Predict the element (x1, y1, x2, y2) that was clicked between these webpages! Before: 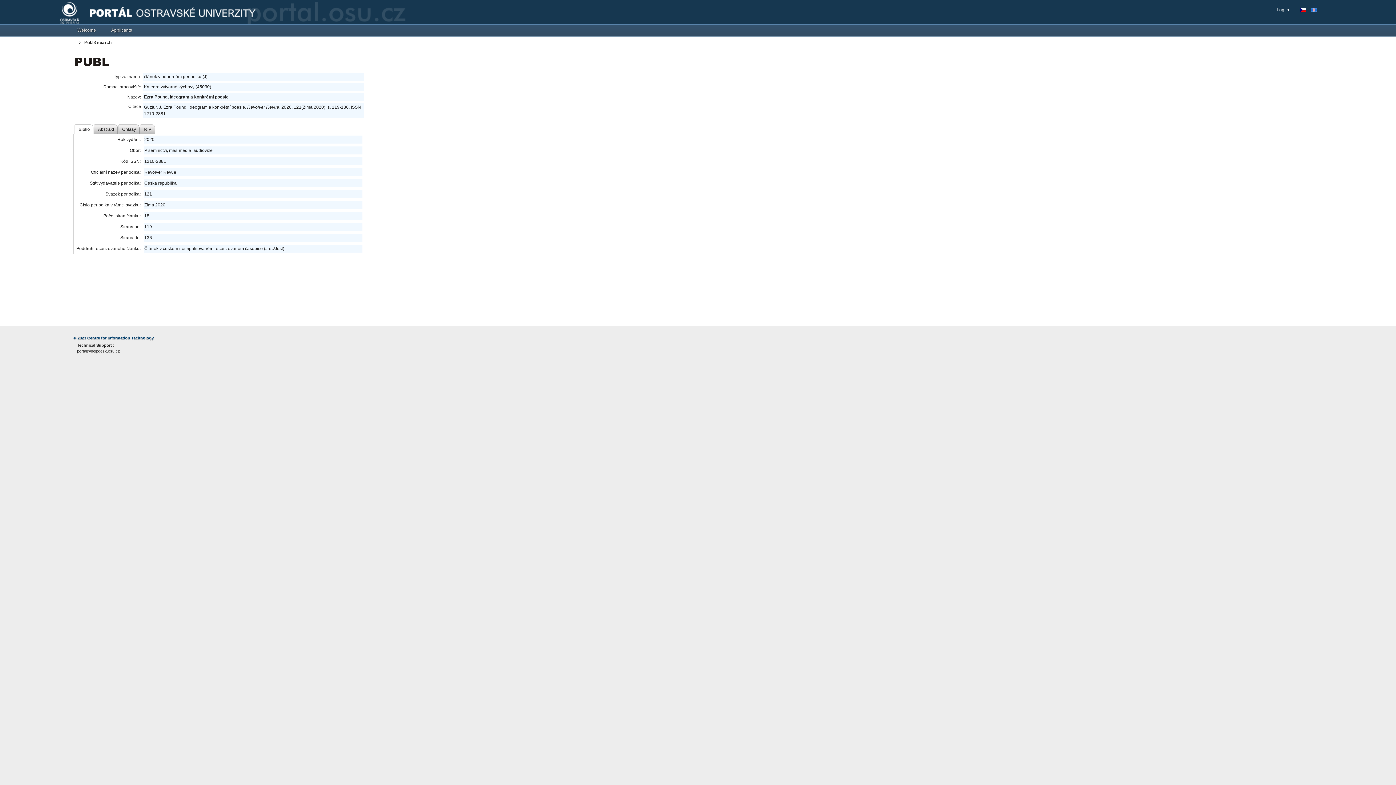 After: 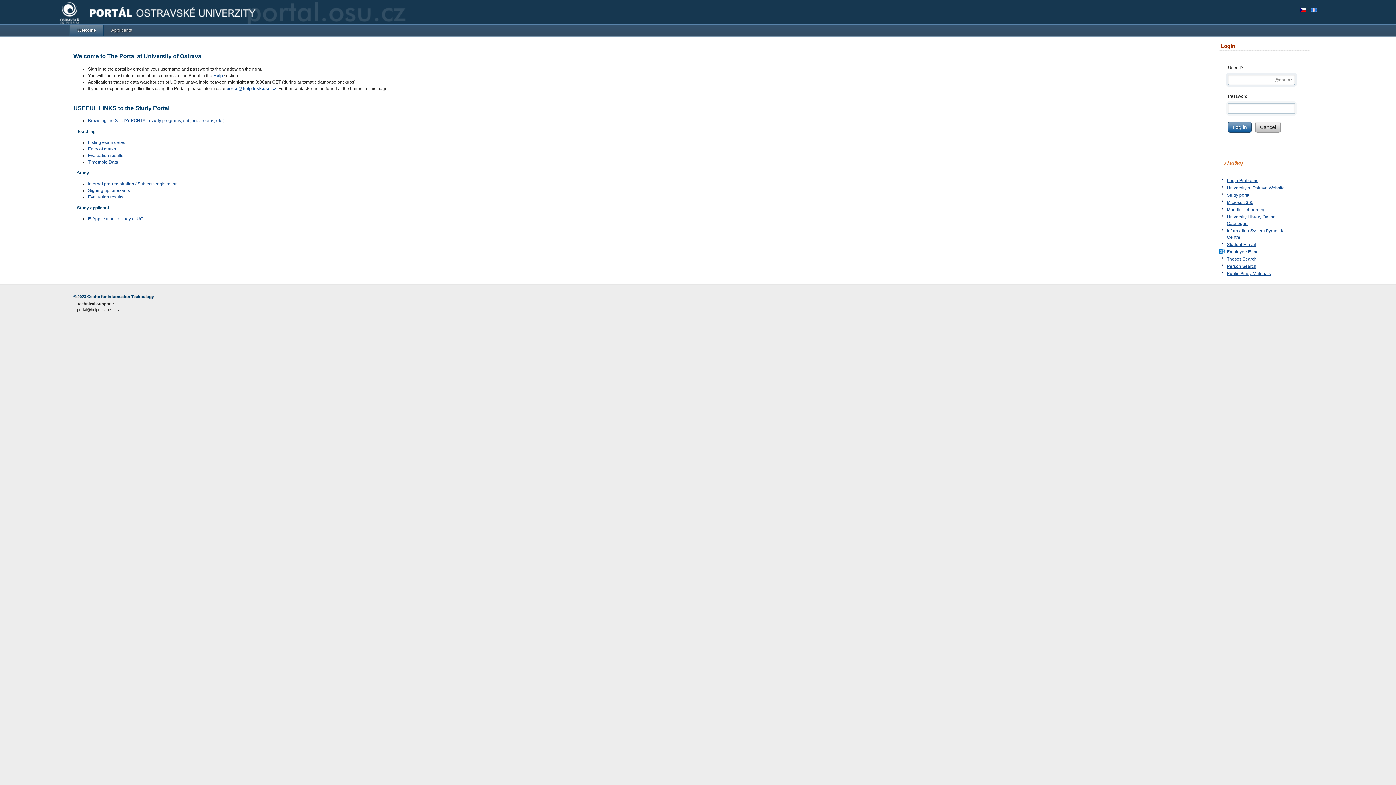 Action: bbox: (69, 24, 103, 35) label: Welcome